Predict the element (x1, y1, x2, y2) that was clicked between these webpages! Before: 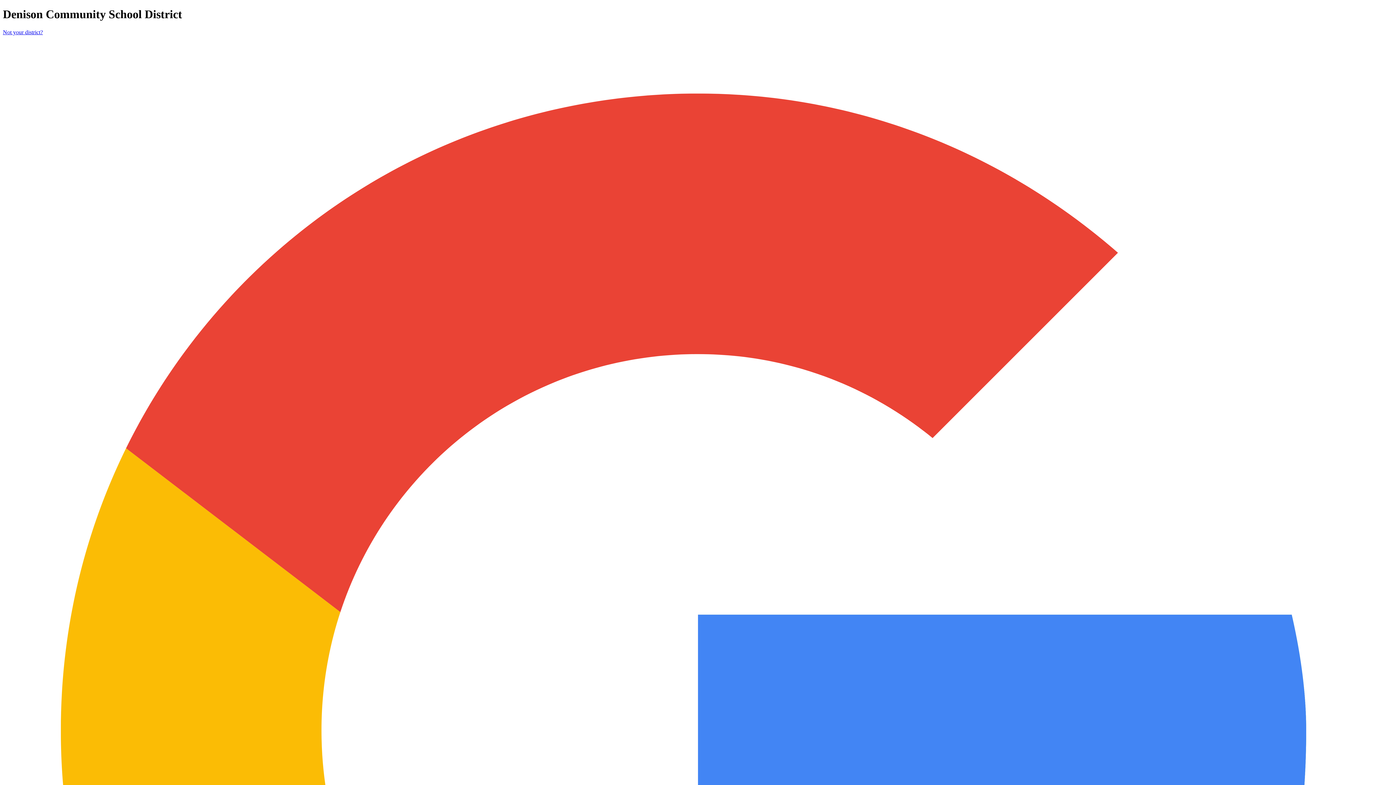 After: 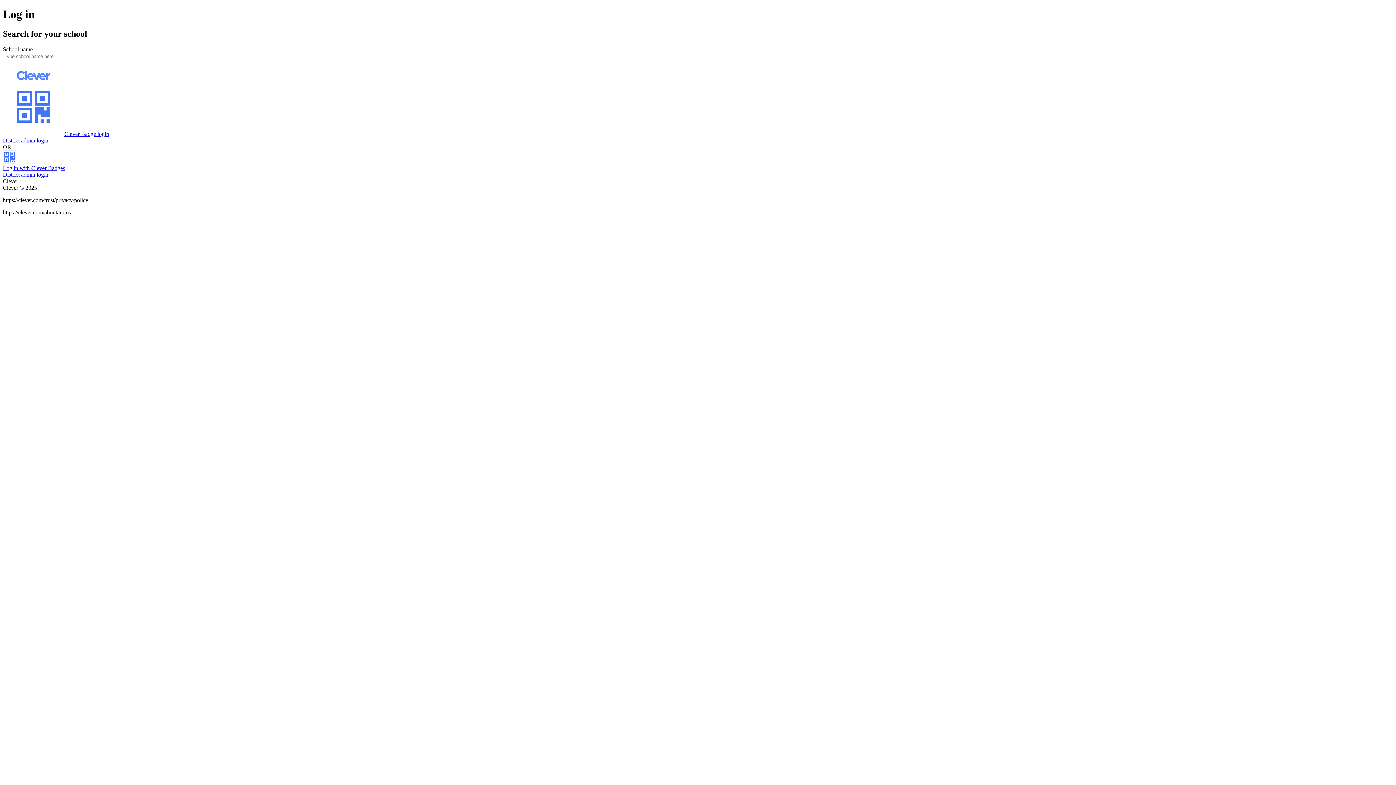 Action: label: Not your district? bbox: (2, 29, 42, 35)